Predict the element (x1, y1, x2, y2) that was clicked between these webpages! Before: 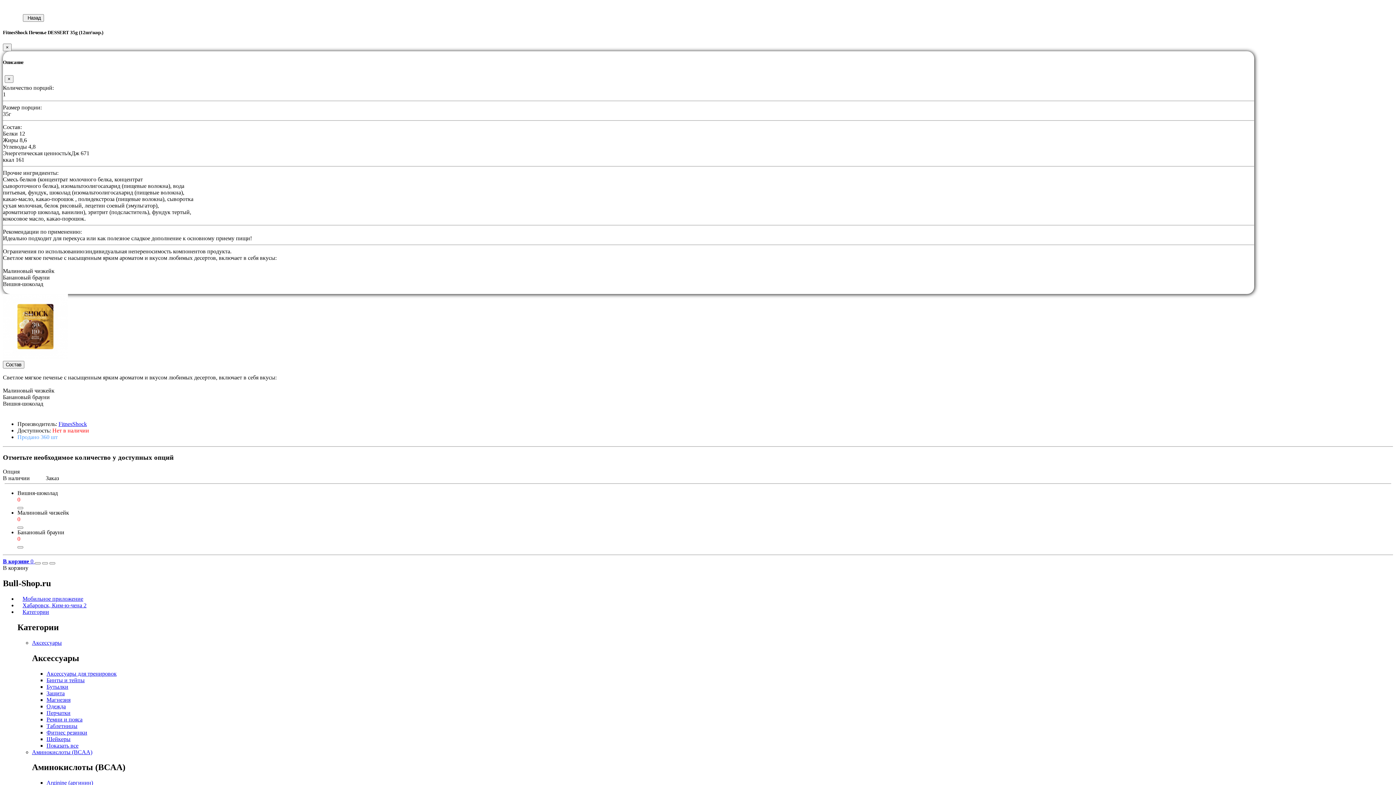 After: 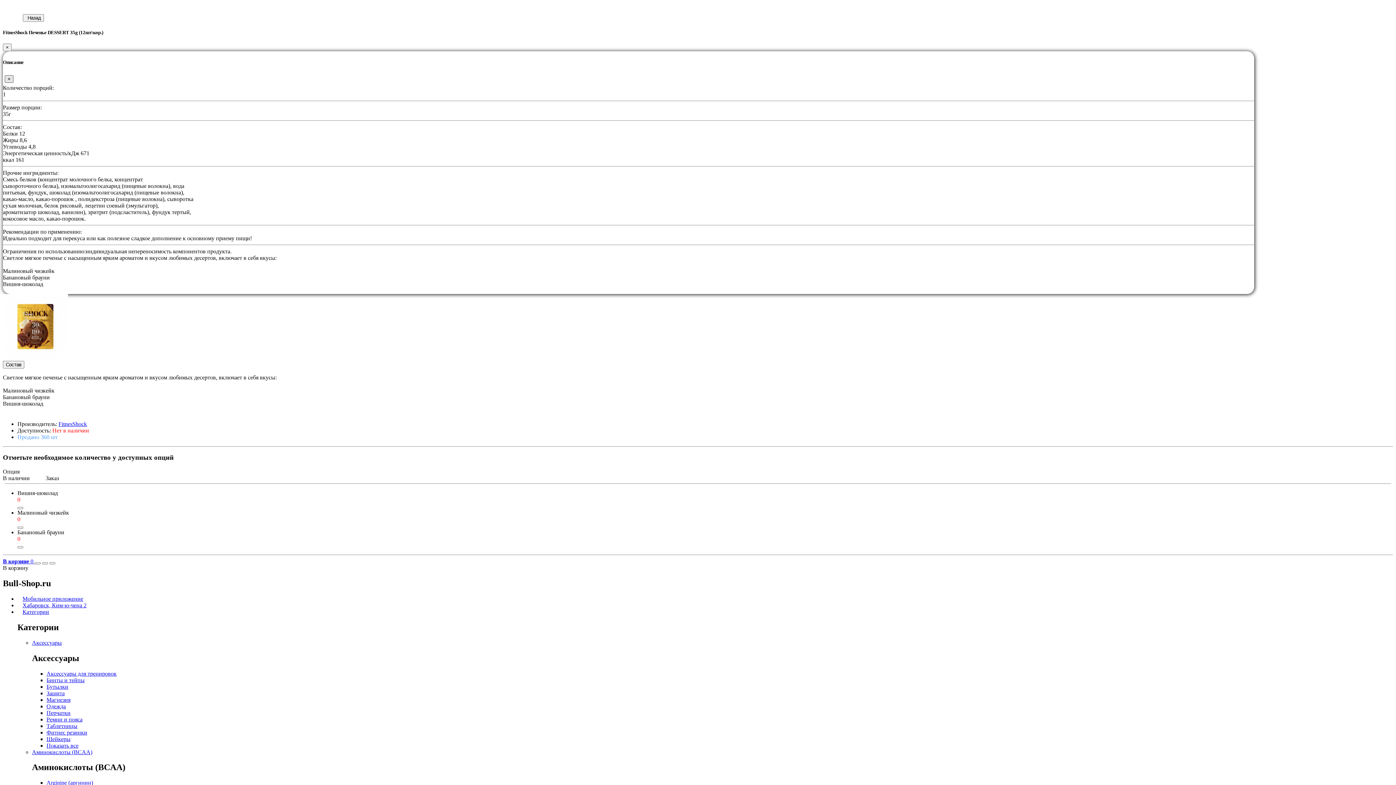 Action: bbox: (4, 75, 13, 82) label: Close